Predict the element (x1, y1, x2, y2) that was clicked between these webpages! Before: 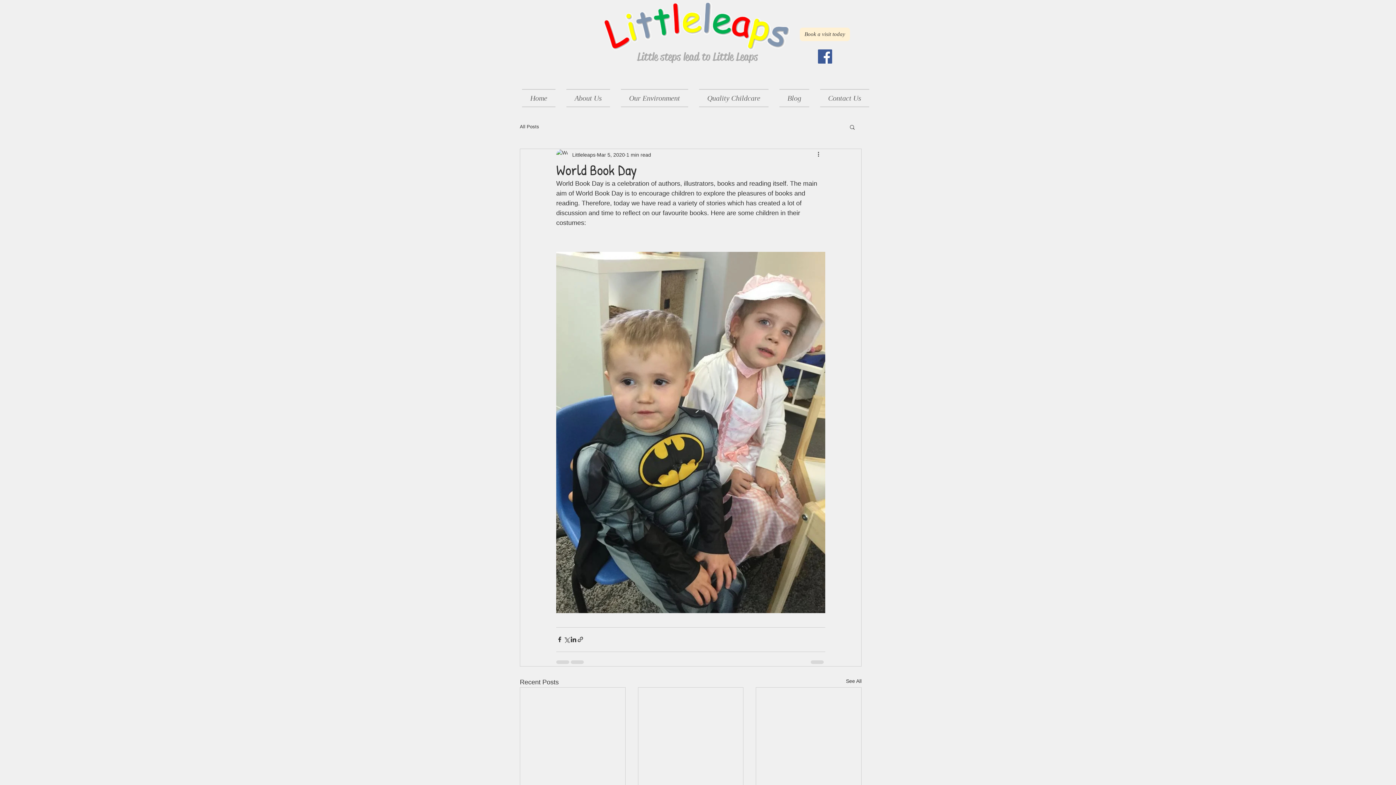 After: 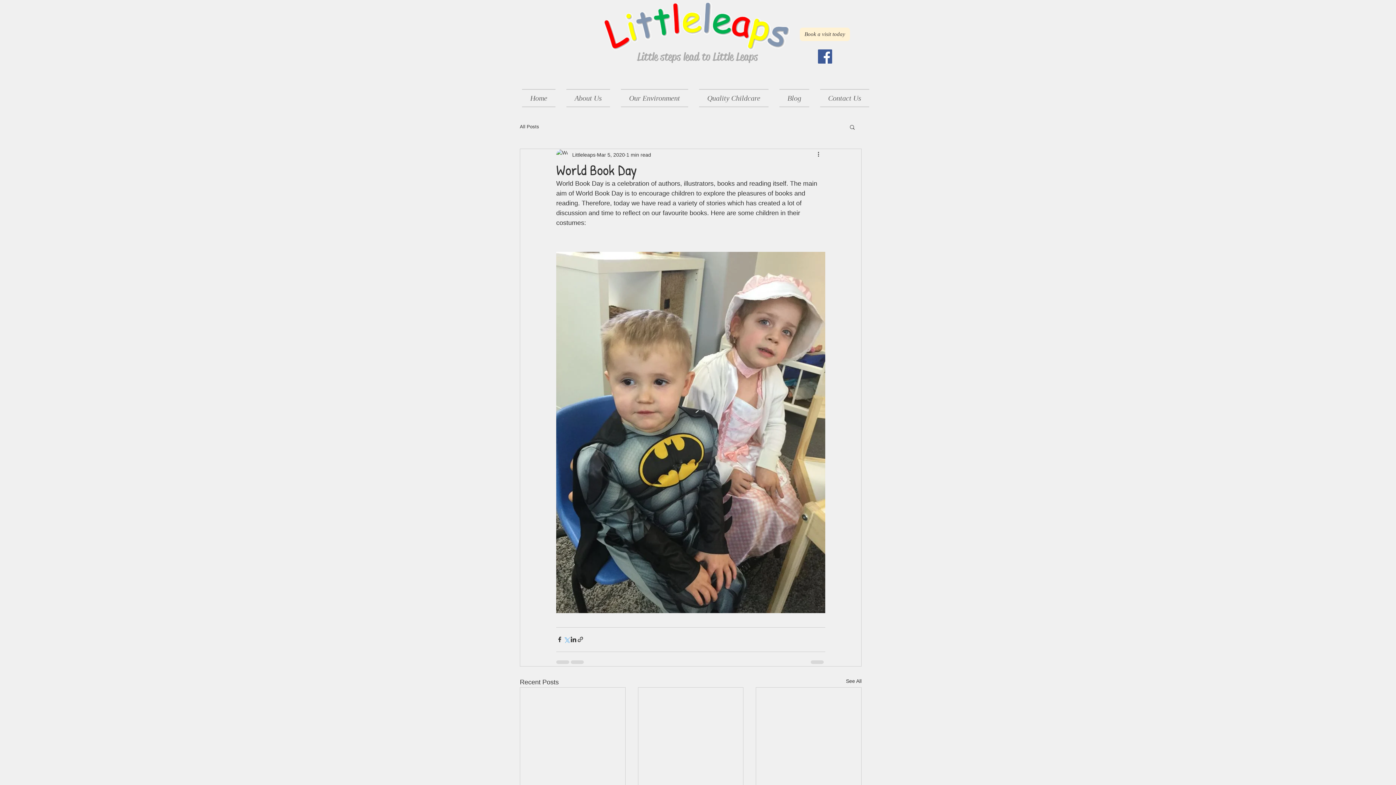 Action: bbox: (563, 636, 570, 643) label: Share via X (Twitter)